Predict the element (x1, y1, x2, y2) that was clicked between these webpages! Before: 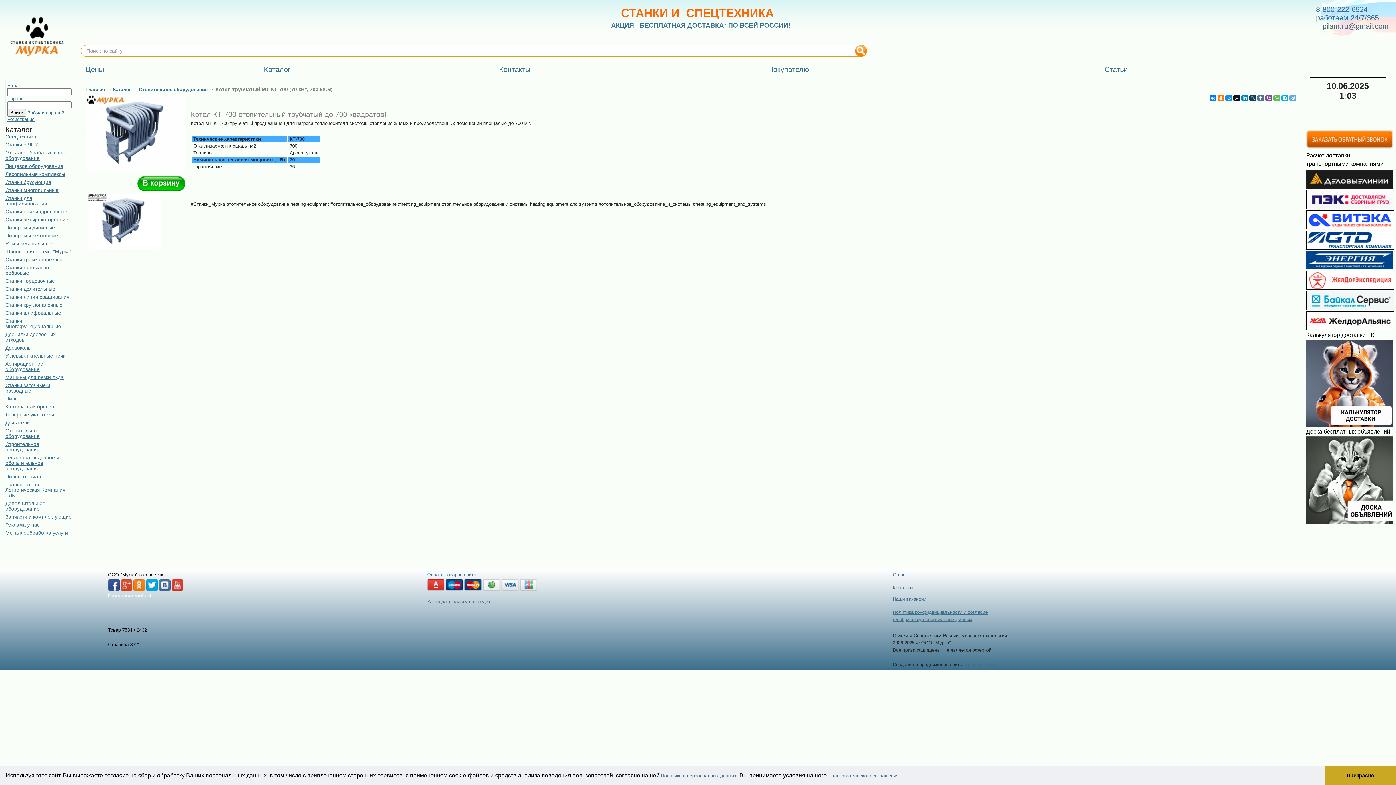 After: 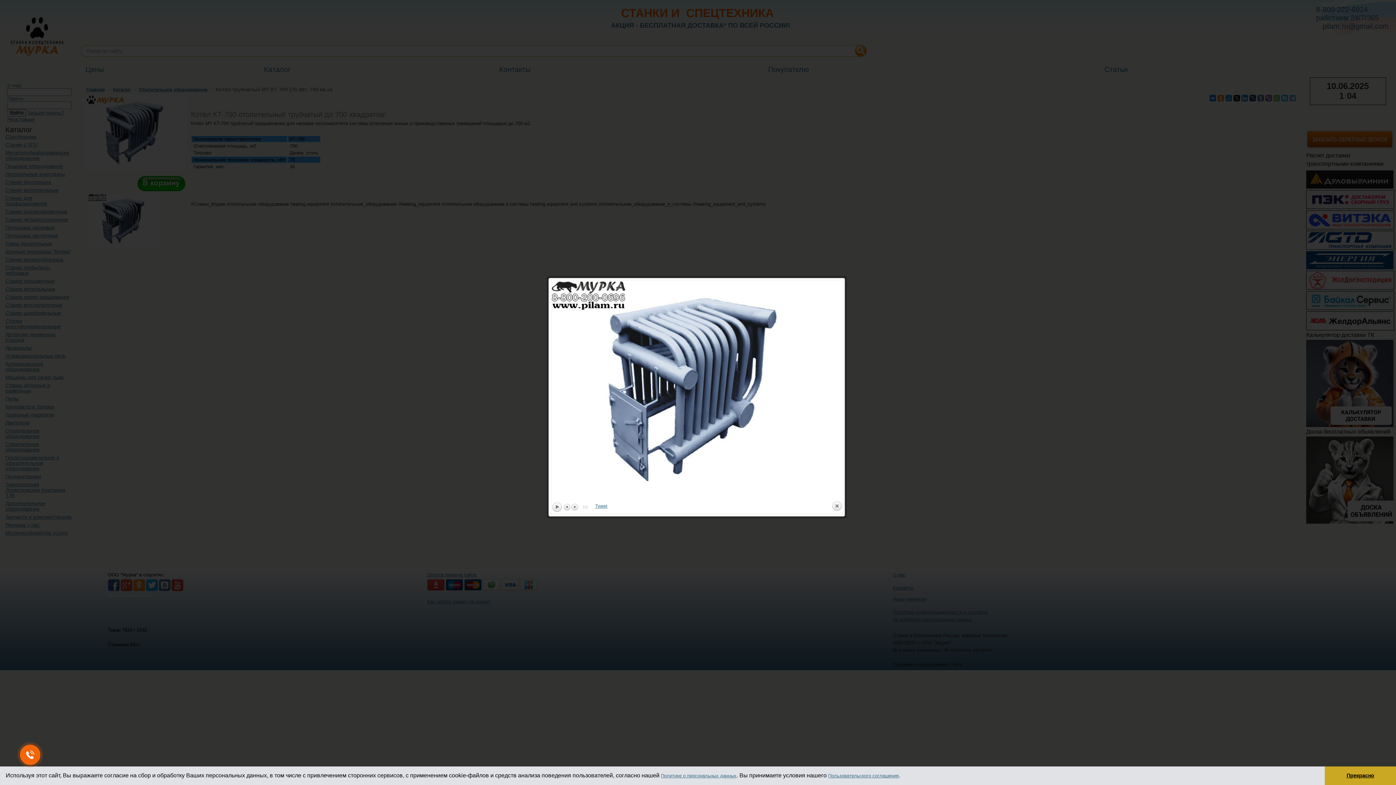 Action: bbox: (88, 244, 160, 249)